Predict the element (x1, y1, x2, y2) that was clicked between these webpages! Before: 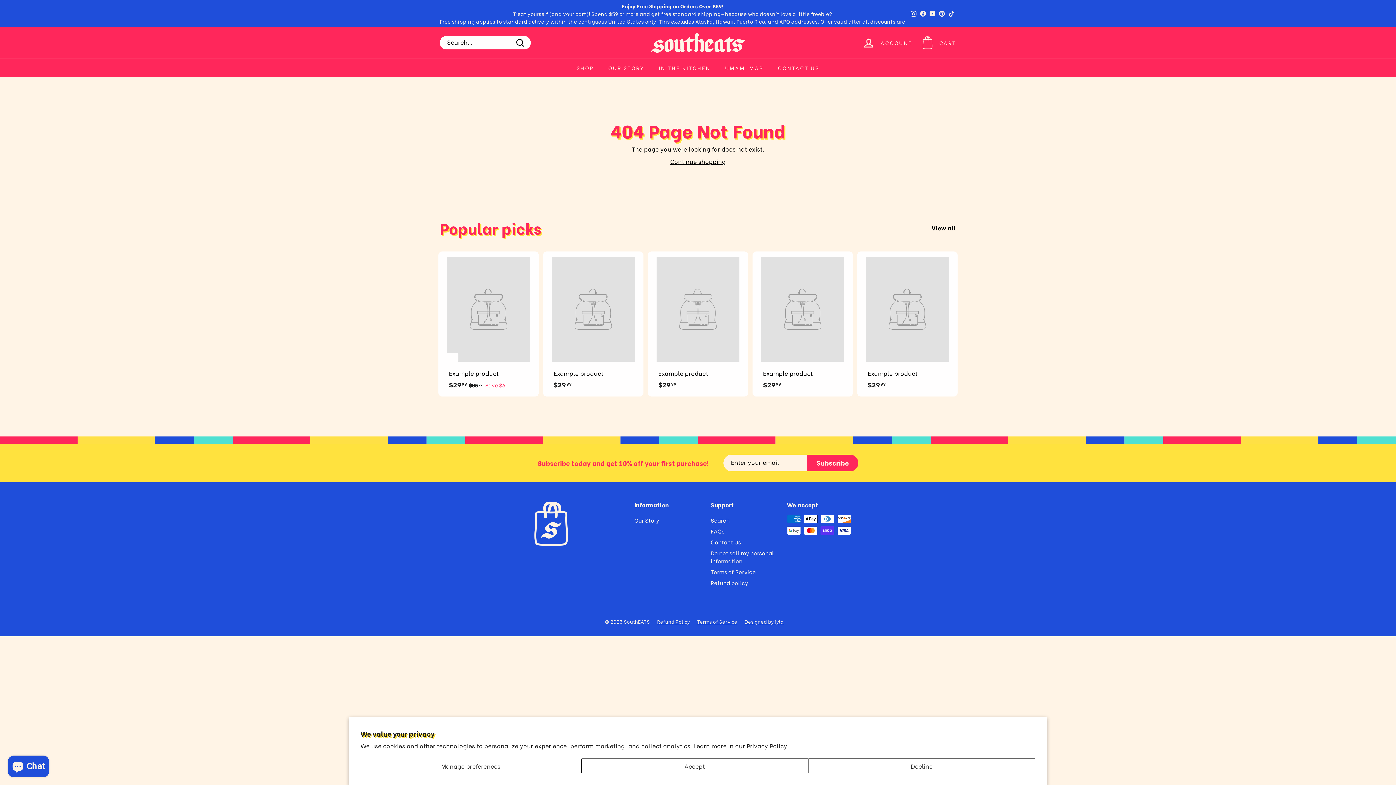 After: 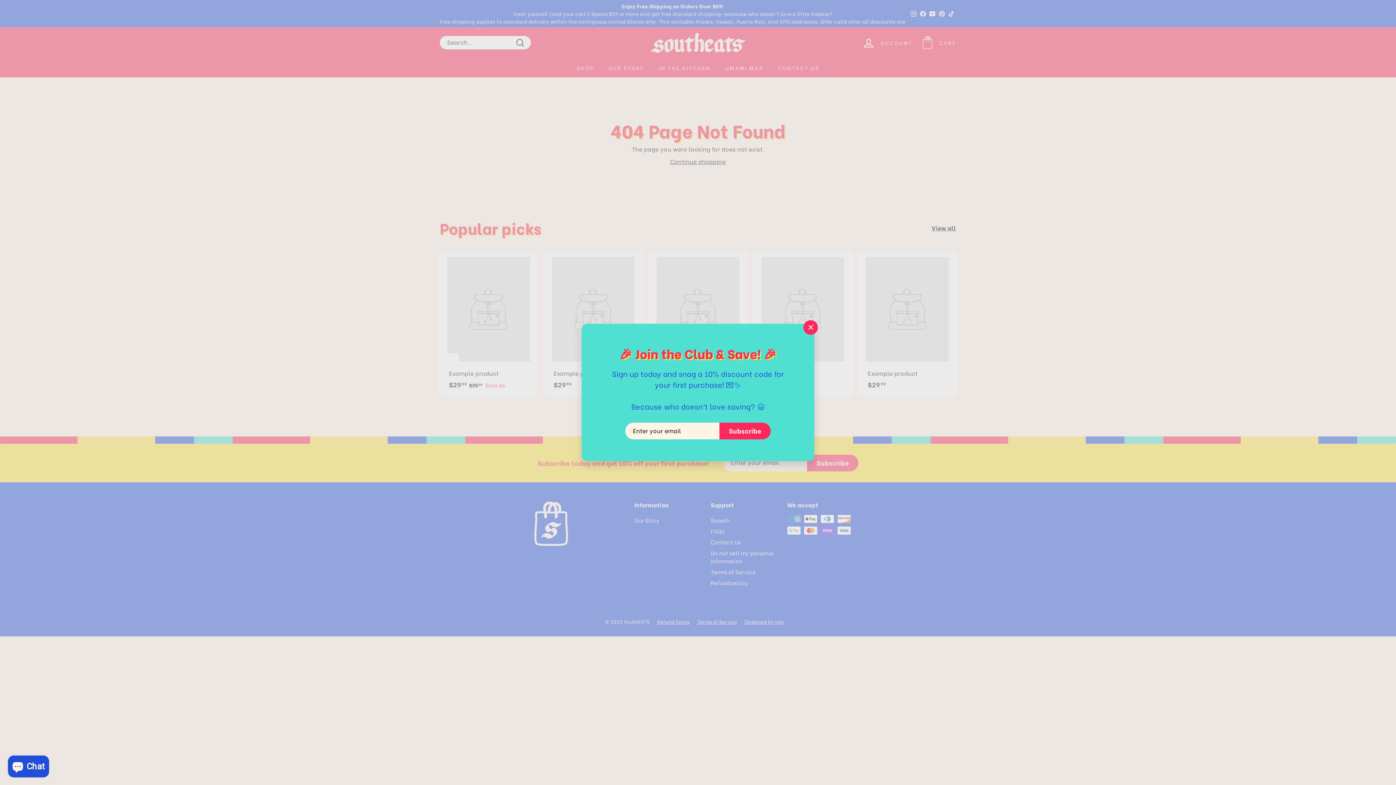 Action: bbox: (808, 758, 1035, 773) label: Decline